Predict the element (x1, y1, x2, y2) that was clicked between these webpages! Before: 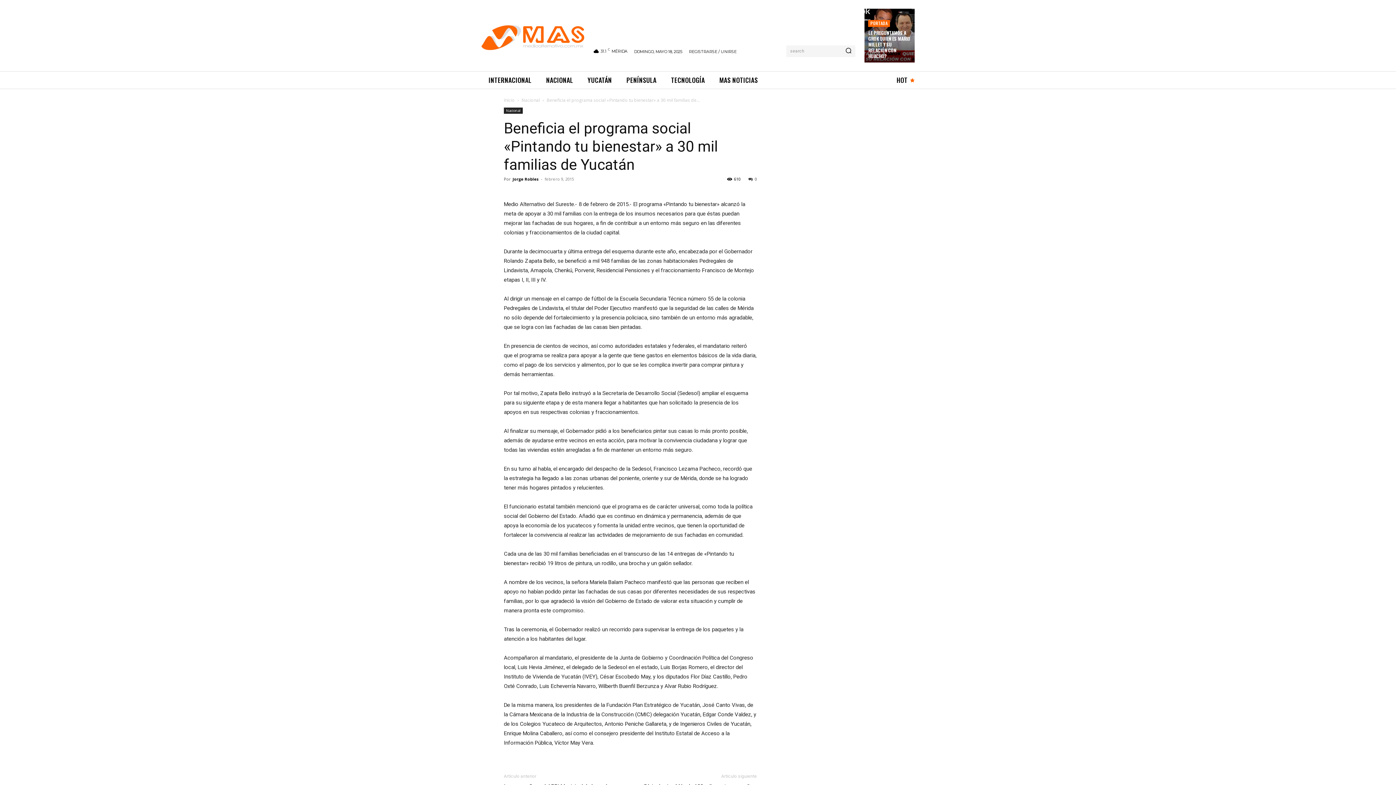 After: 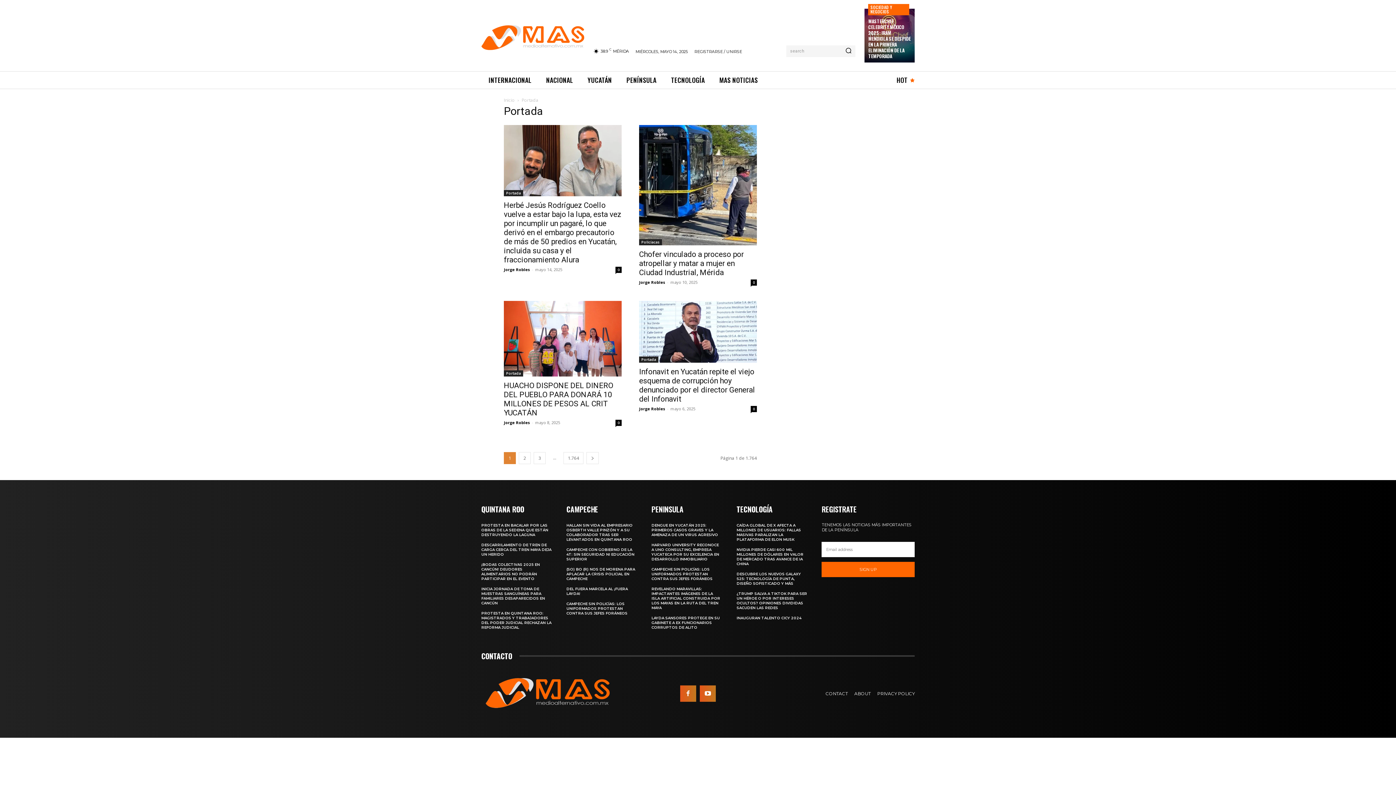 Action: label: PORTADA bbox: (868, 20, 890, 26)